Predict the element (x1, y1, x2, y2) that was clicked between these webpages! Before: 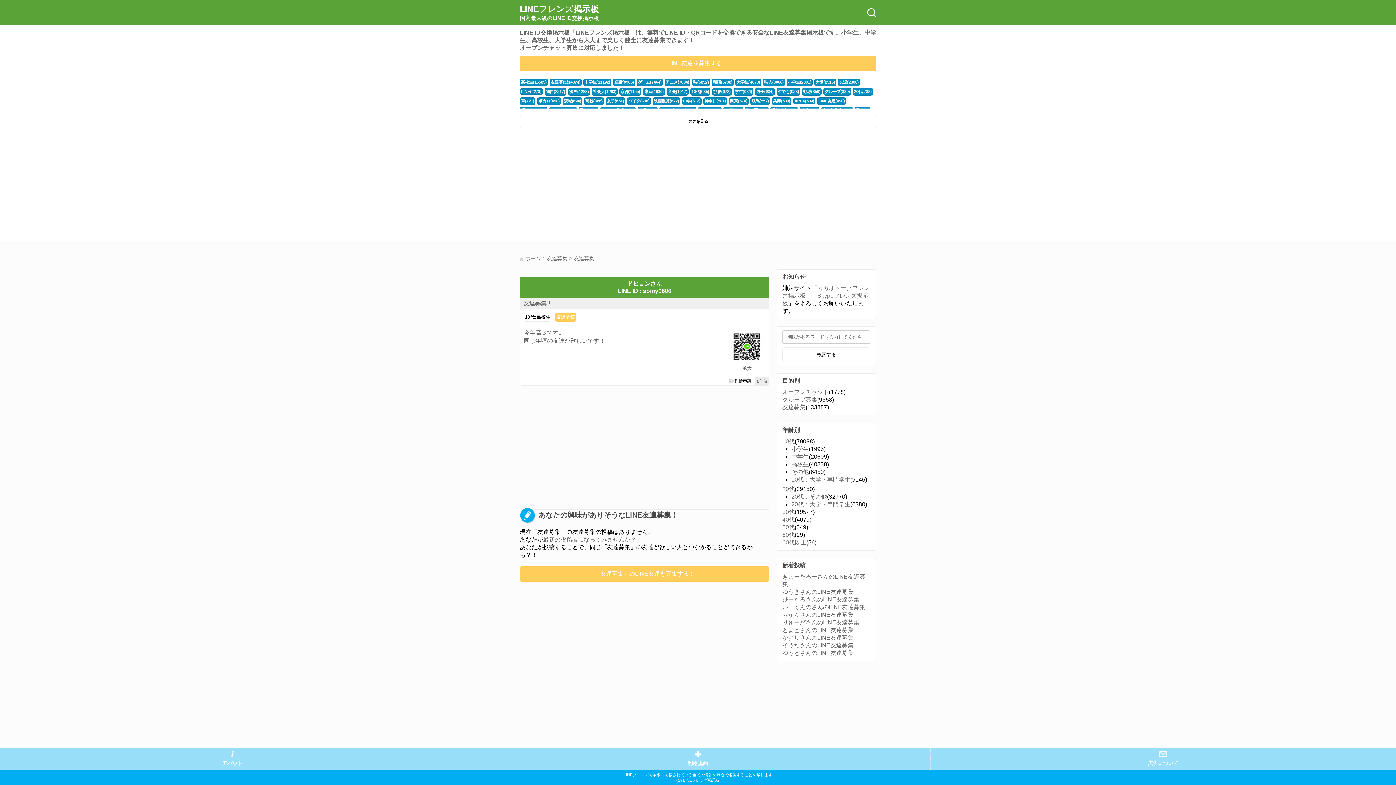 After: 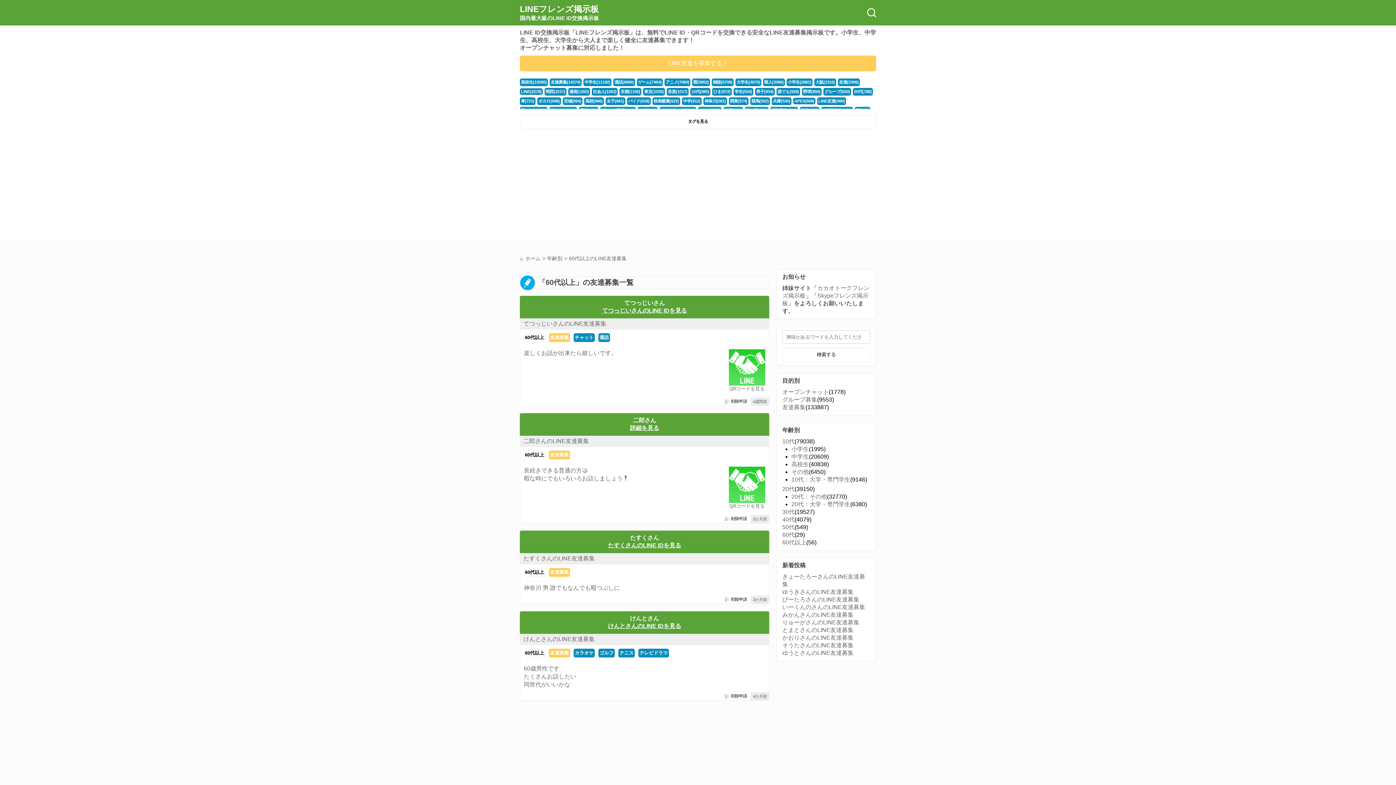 Action: label: 60代以上 bbox: (782, 539, 806, 545)